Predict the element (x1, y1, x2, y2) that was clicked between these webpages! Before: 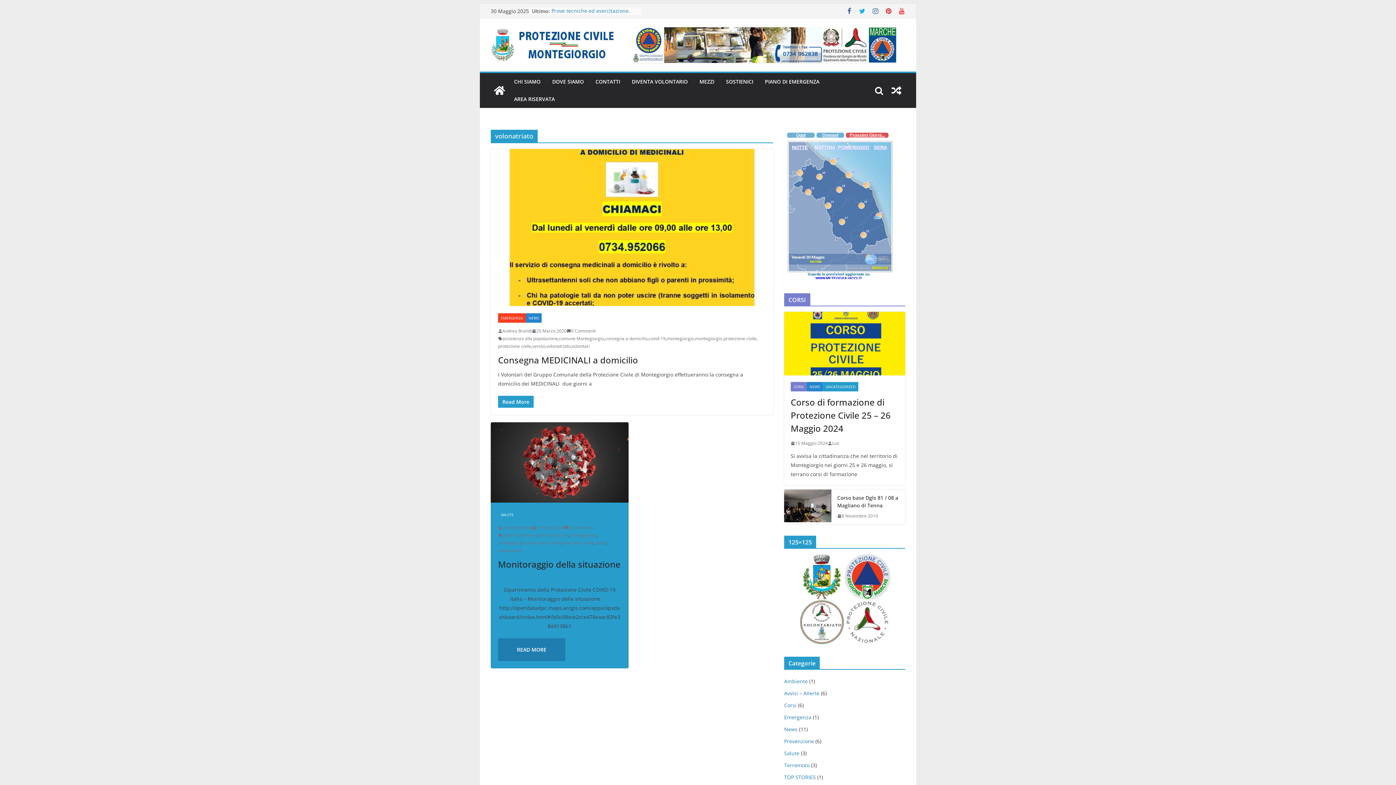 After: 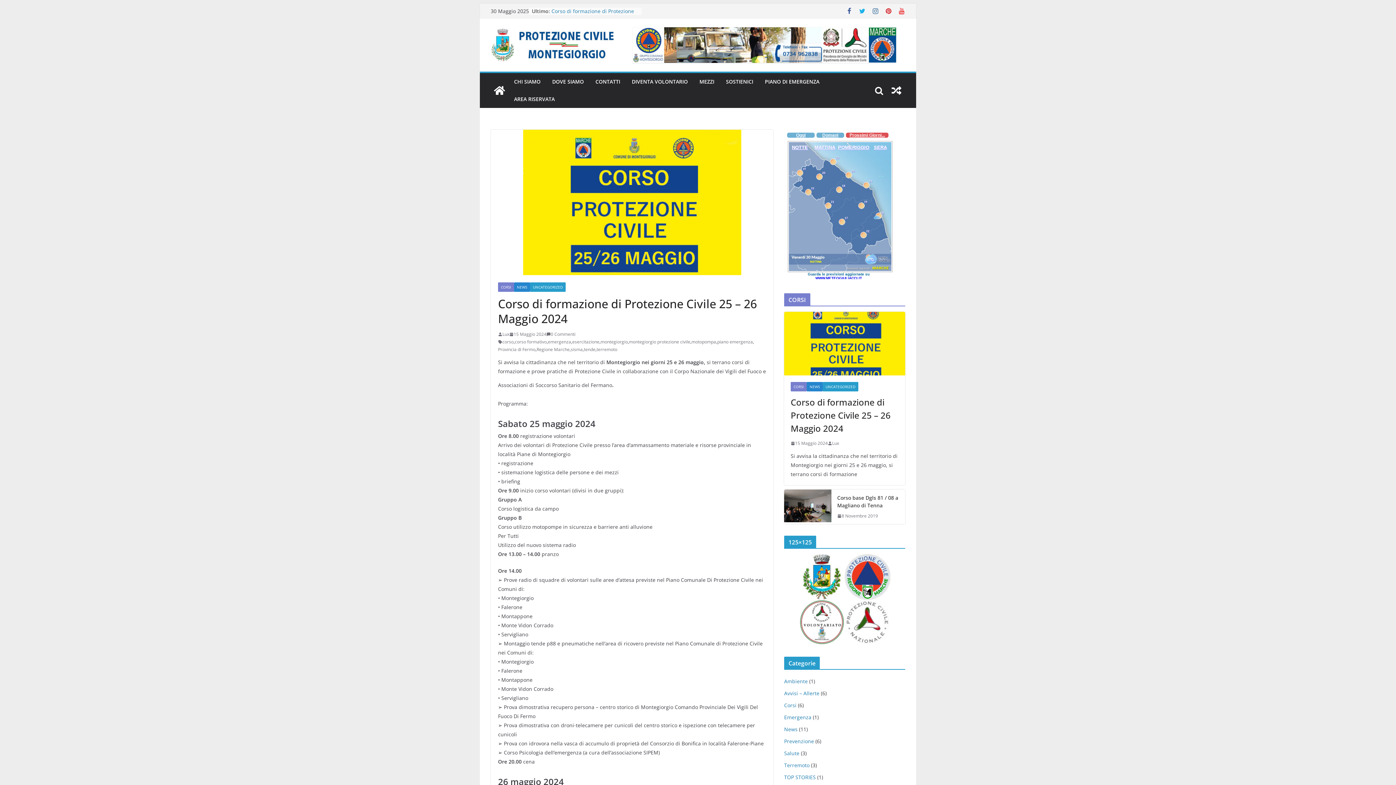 Action: bbox: (784, 312, 905, 375)